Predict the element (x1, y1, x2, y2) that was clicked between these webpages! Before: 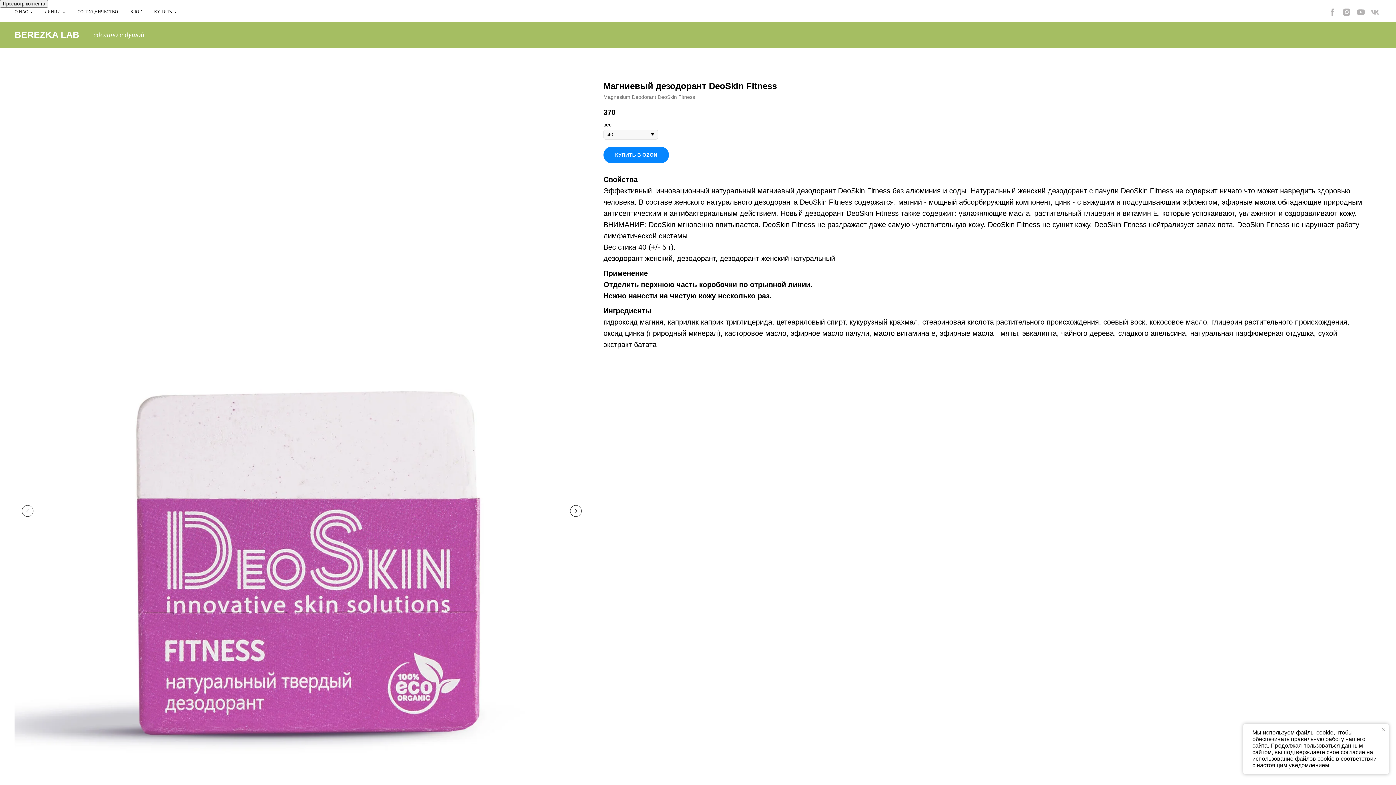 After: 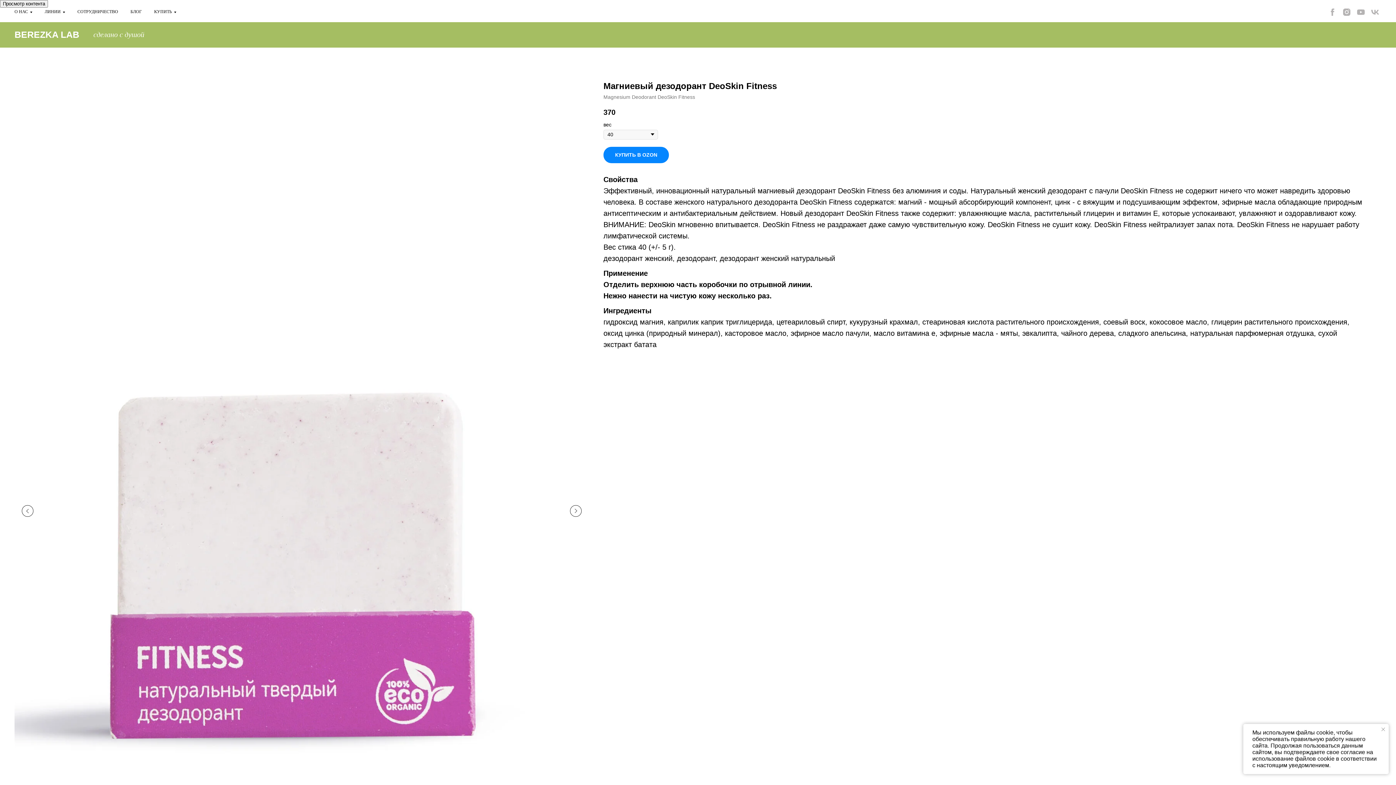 Action: label: Следующий слайд bbox: (570, 505, 581, 517)